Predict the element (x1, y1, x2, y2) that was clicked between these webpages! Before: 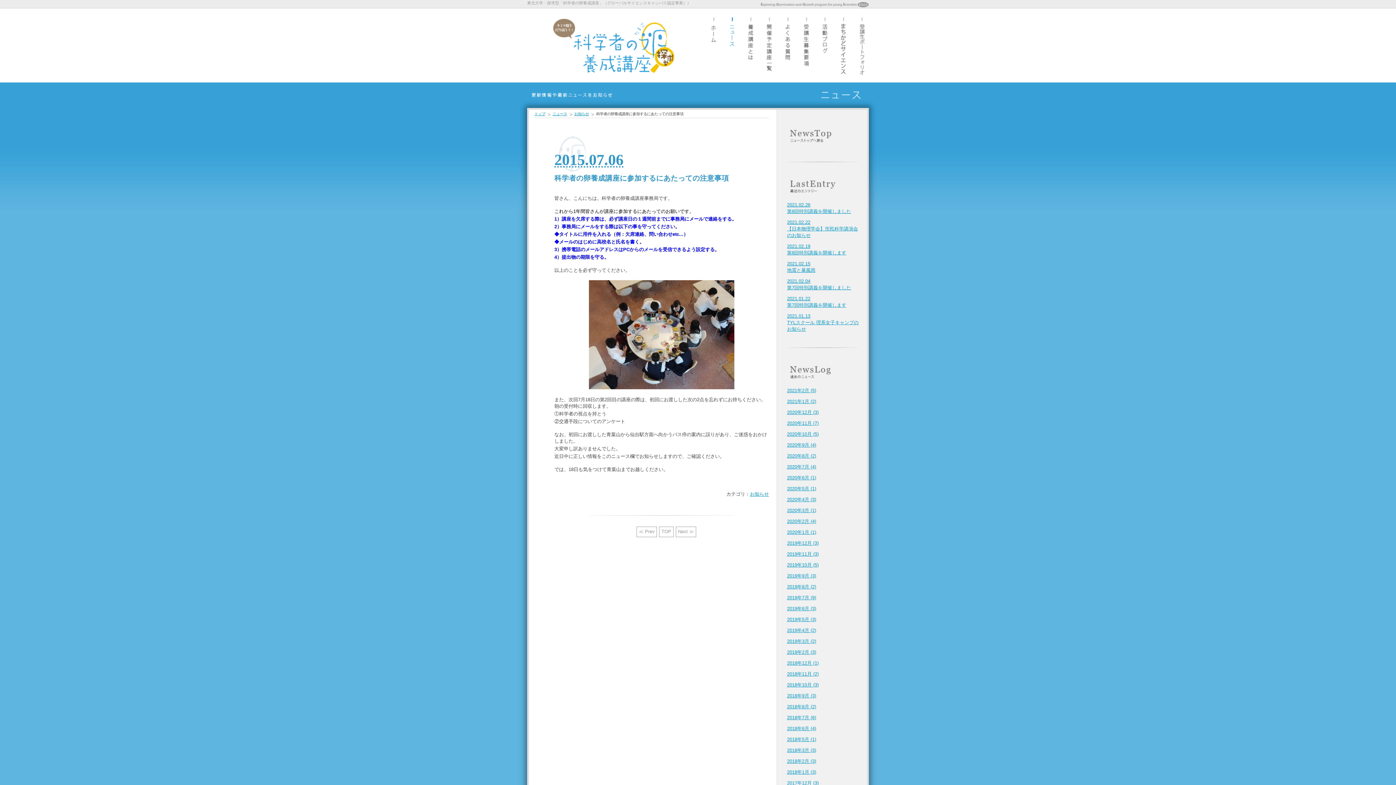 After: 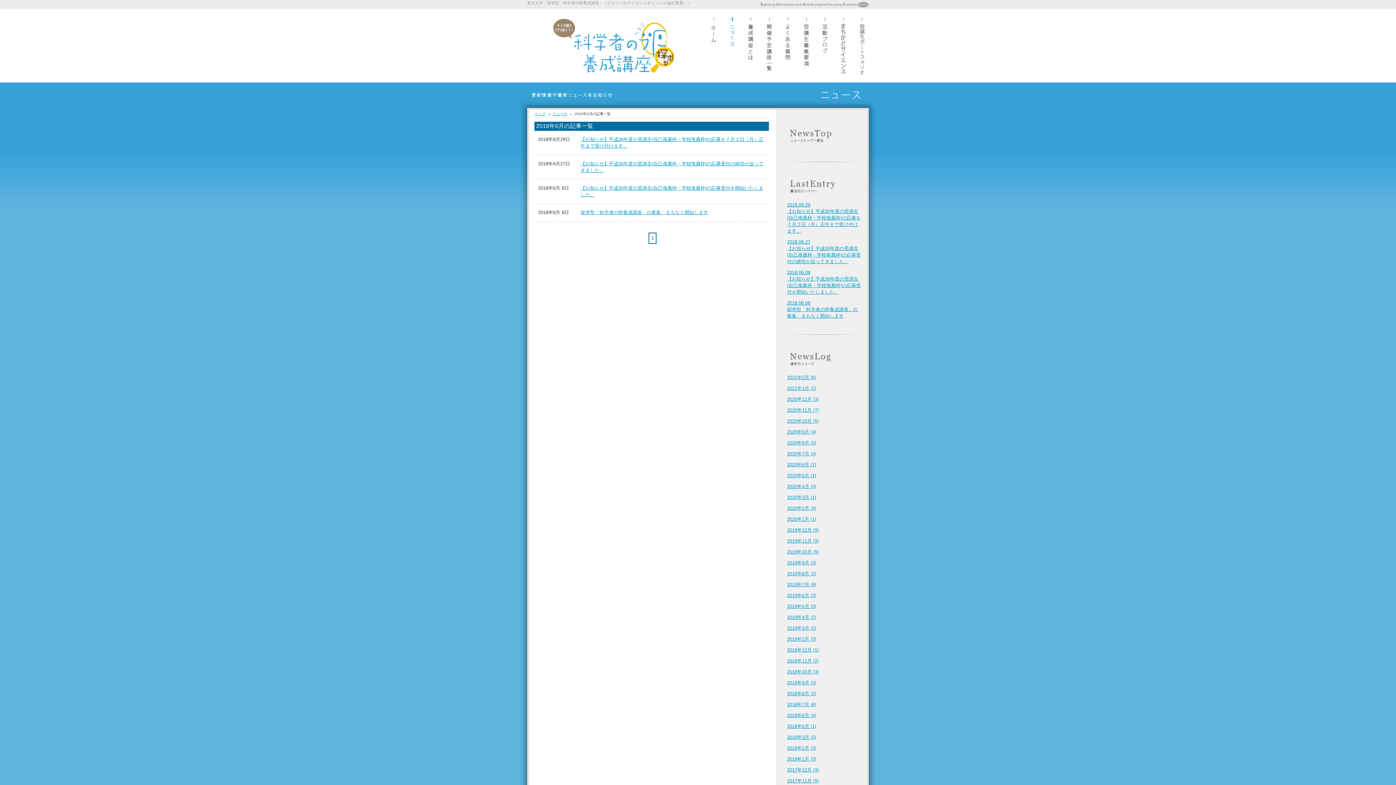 Action: label: 2018年6月 (4) bbox: (787, 726, 816, 731)